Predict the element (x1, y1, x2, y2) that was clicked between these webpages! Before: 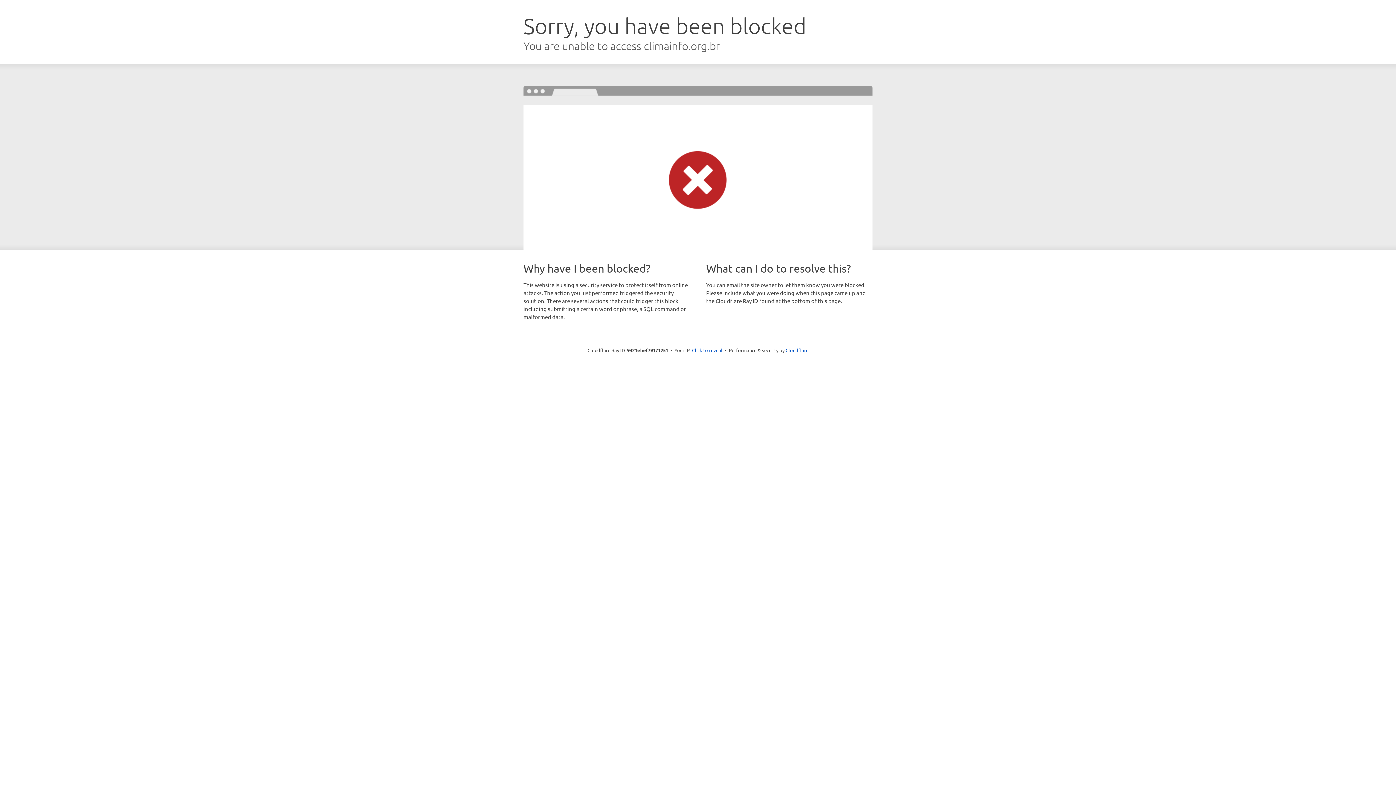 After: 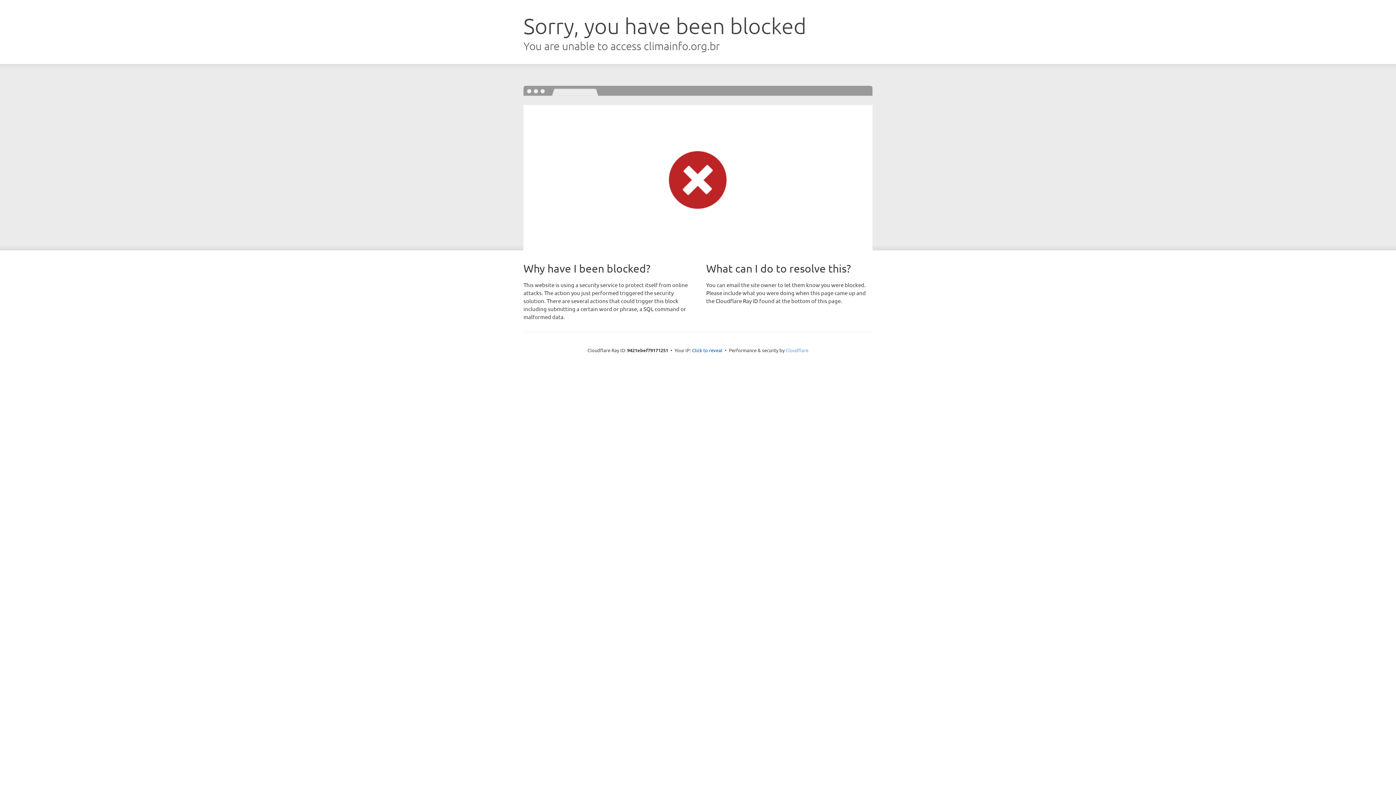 Action: bbox: (785, 347, 808, 353) label: Cloudflare